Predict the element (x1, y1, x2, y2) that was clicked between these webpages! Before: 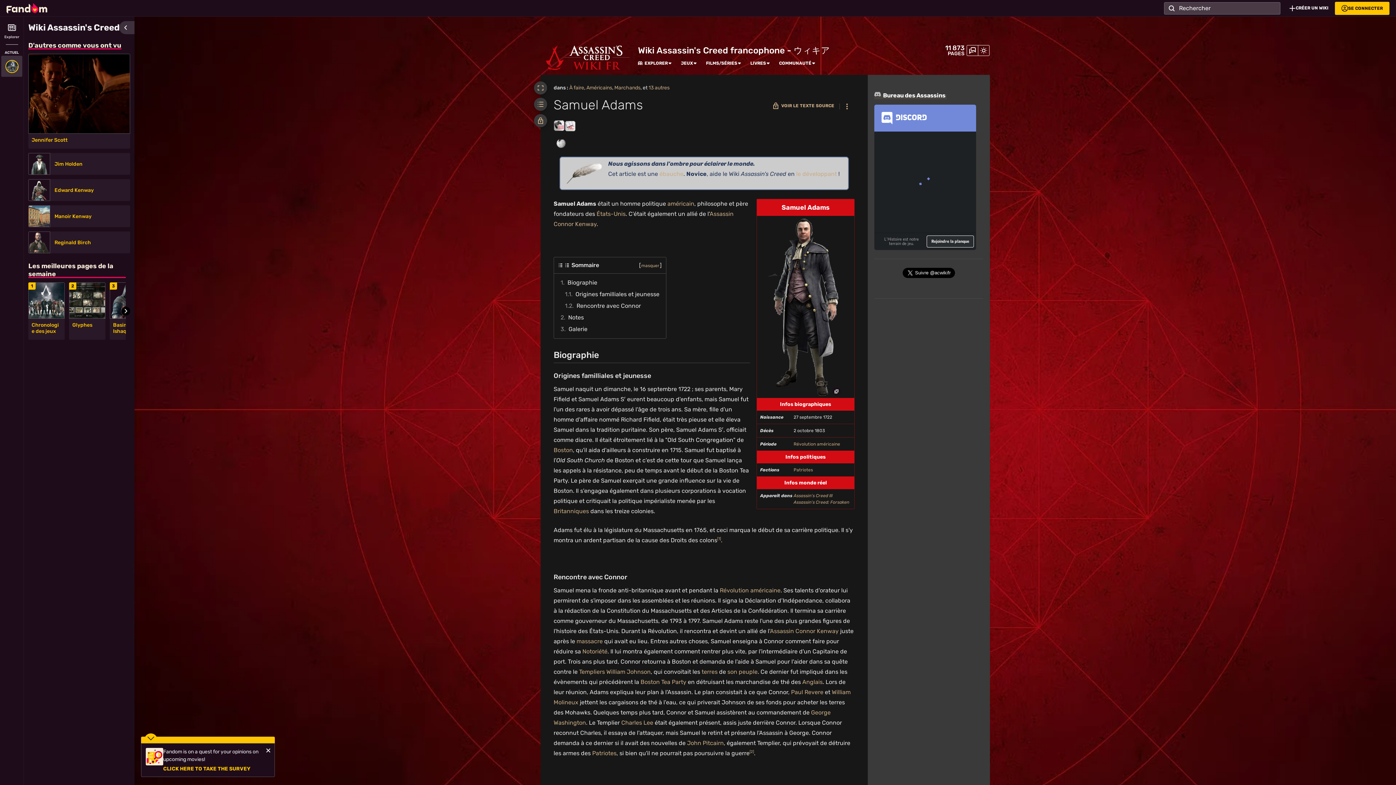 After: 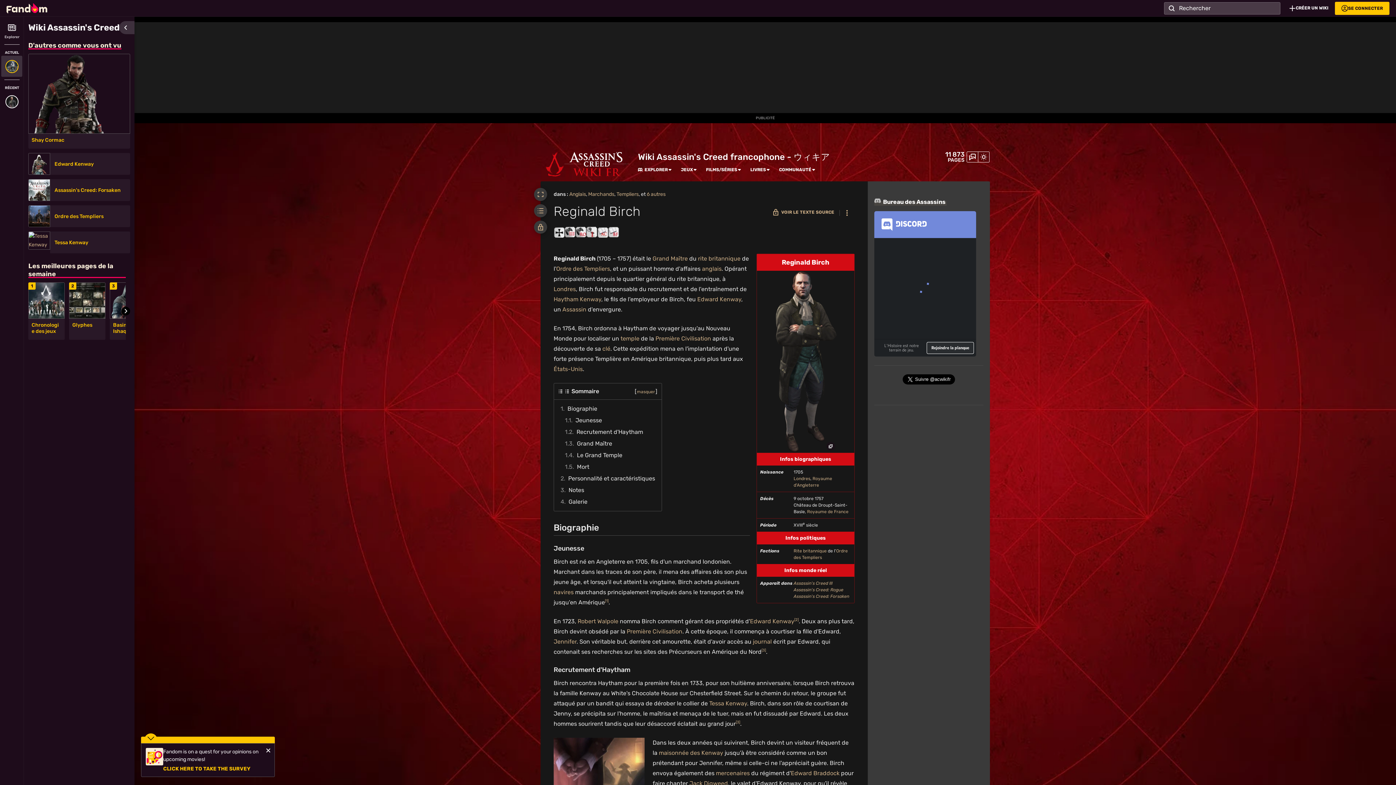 Action: bbox: (54, 239, 125, 245) label: Reginald Birch